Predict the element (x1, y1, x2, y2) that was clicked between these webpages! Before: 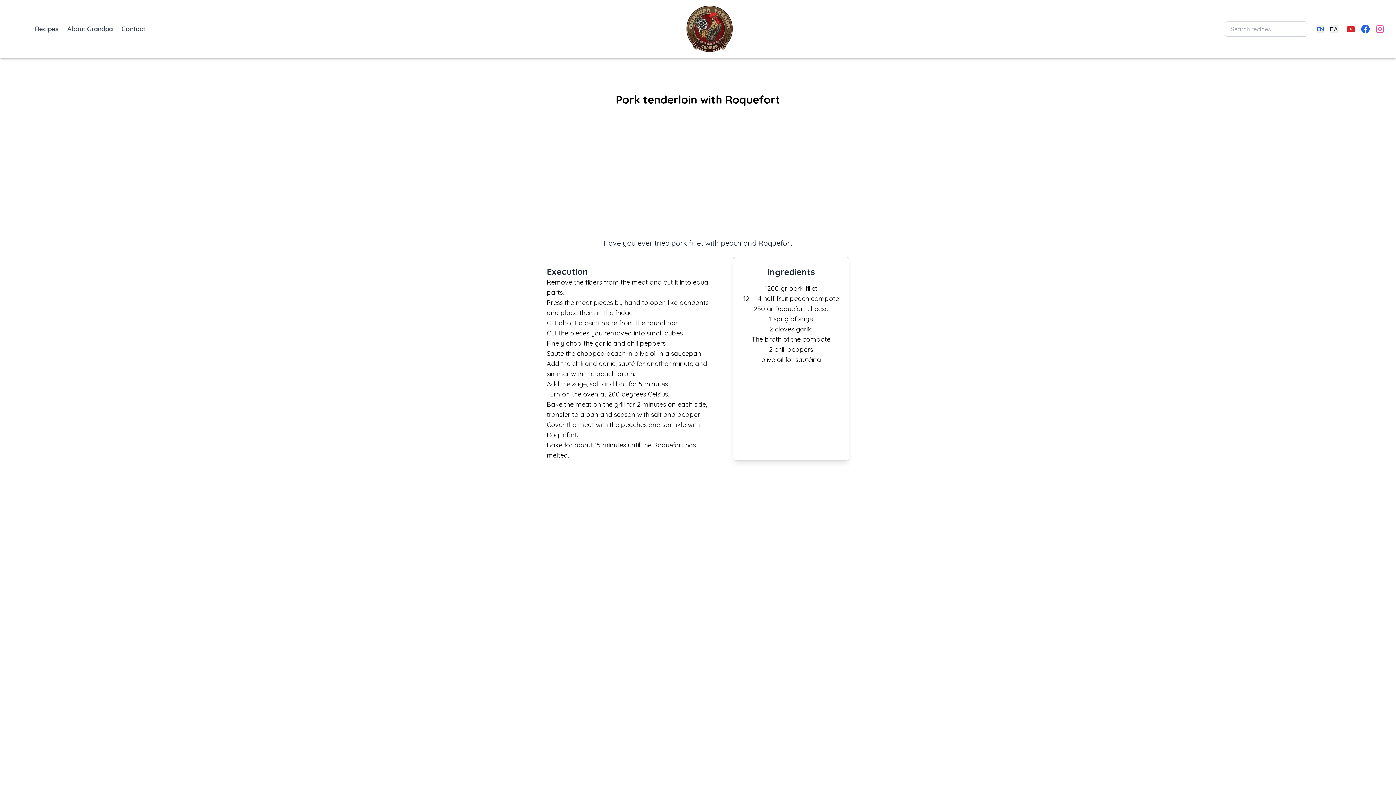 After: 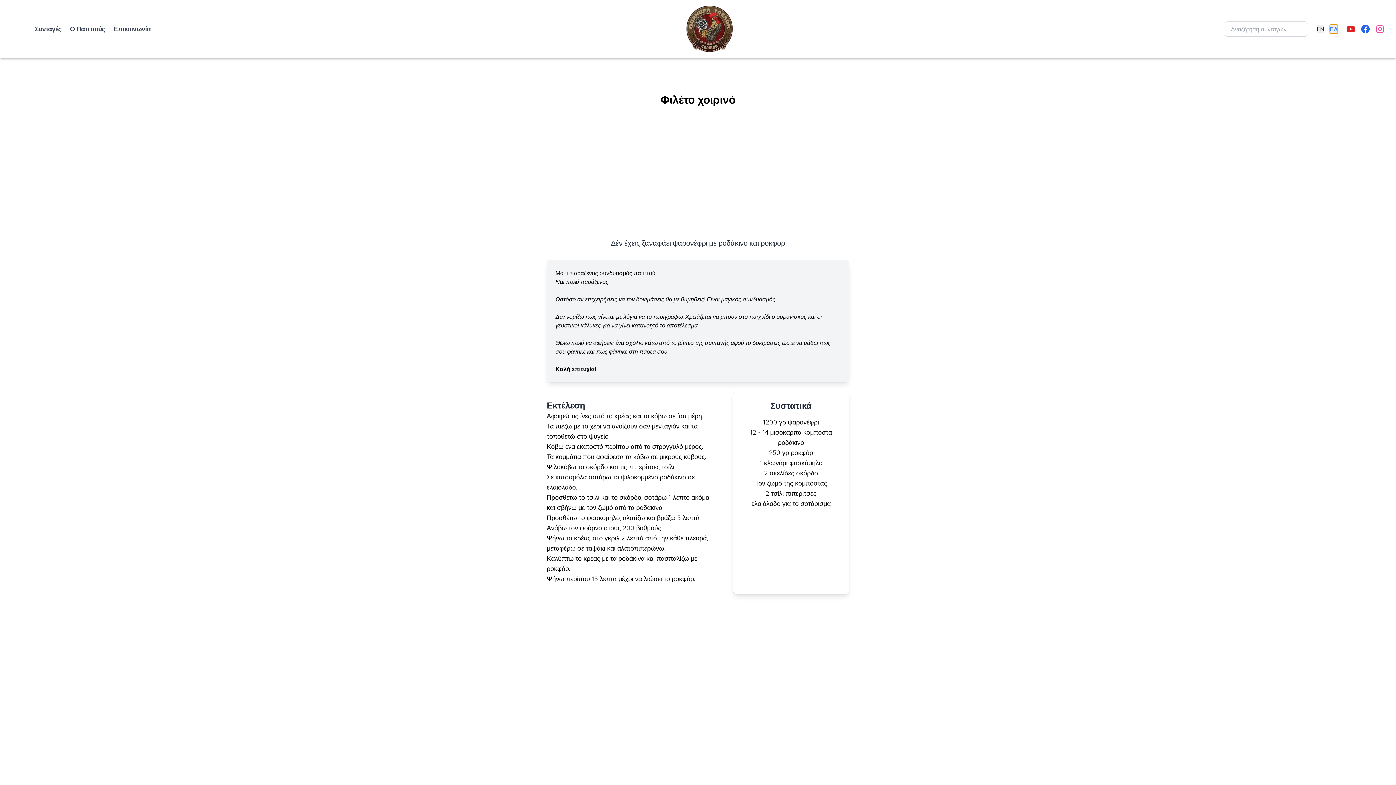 Action: bbox: (1330, 24, 1338, 33) label: ΕΛ